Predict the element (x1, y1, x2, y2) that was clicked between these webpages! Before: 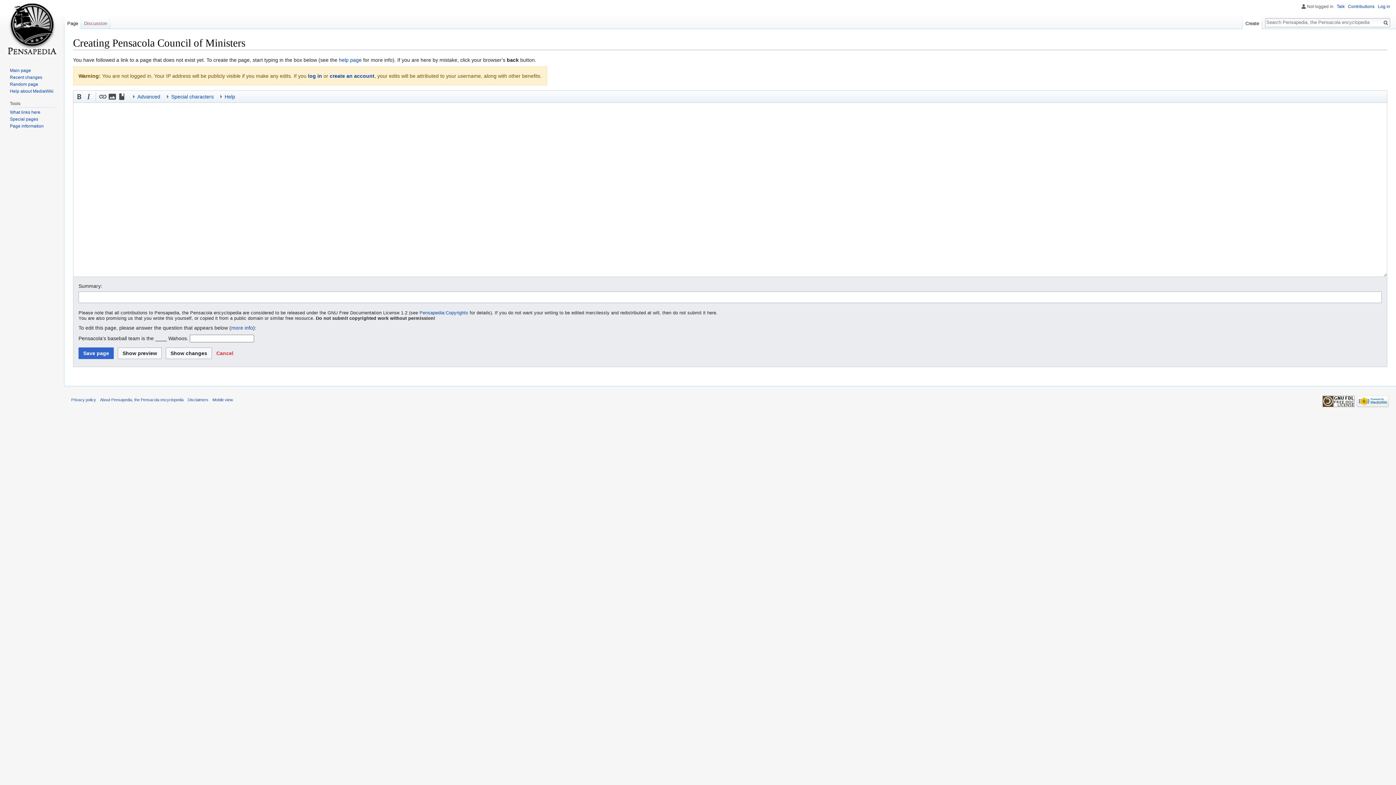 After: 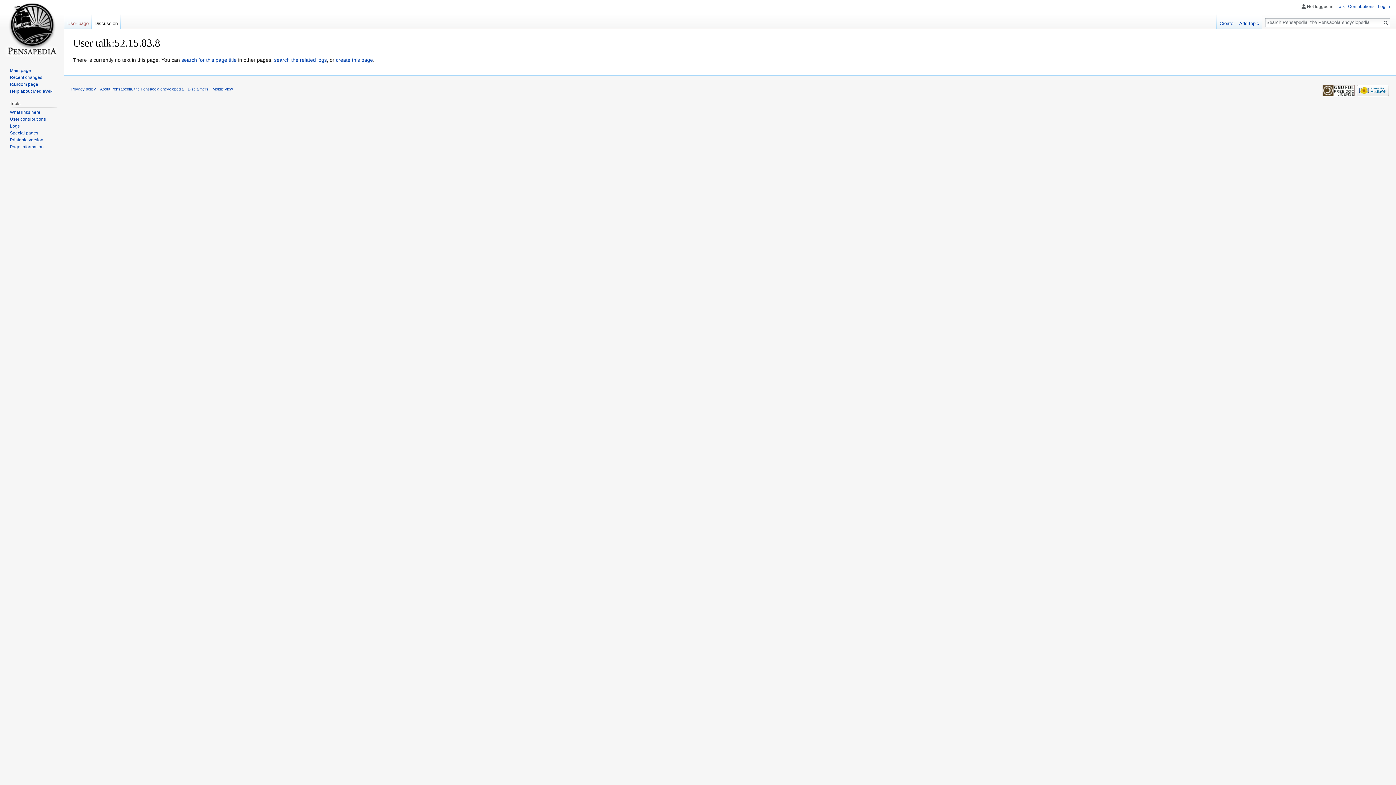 Action: label: Talk bbox: (1337, 4, 1345, 9)